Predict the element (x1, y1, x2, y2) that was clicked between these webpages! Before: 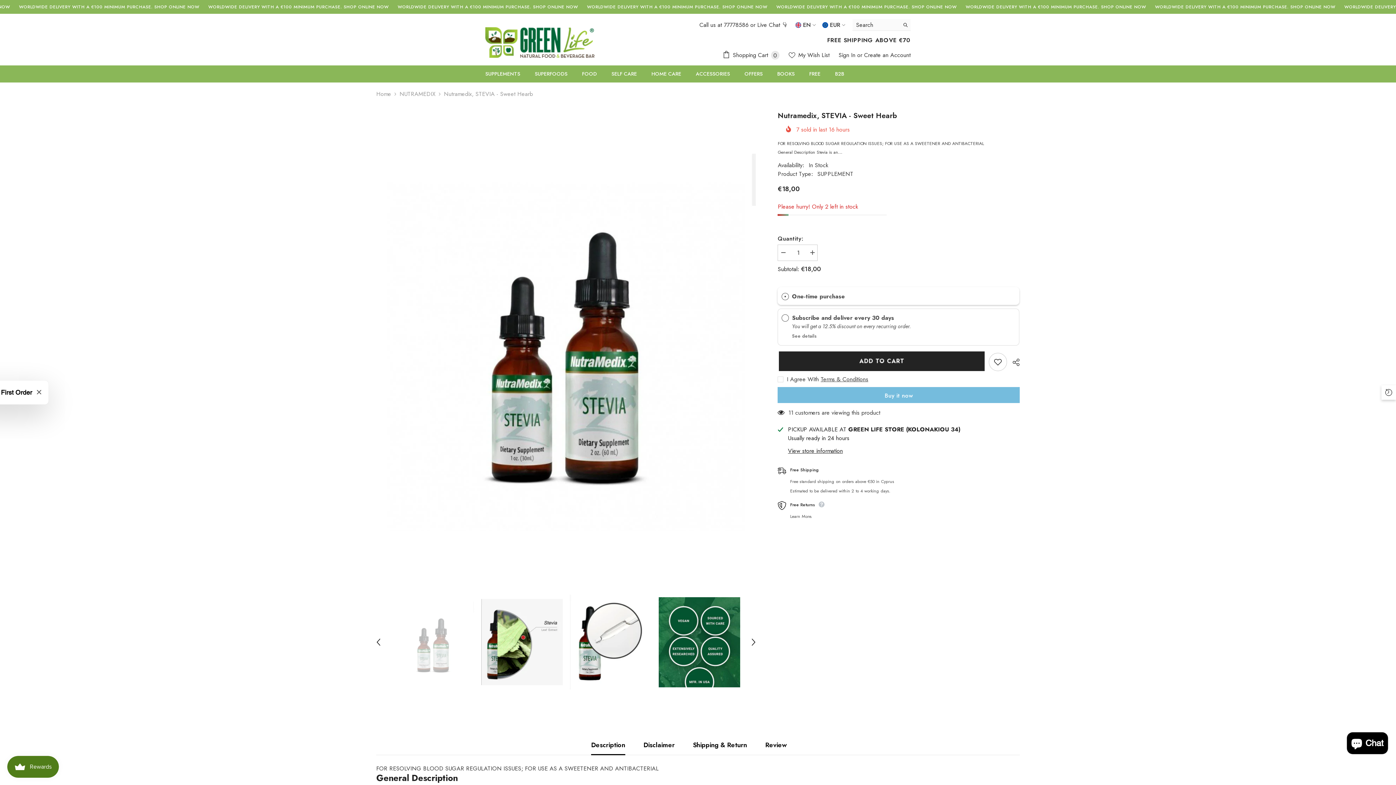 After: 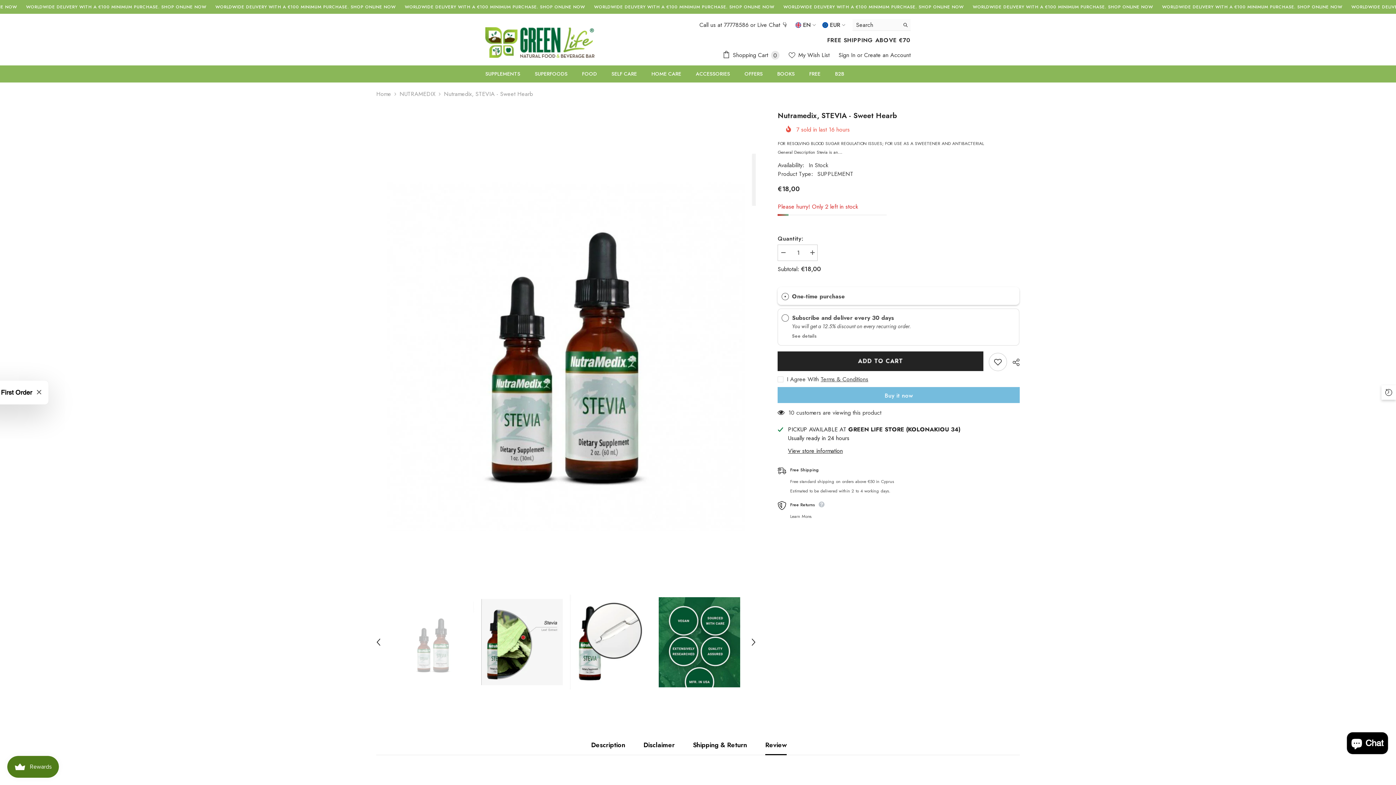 Action: label: Review bbox: (765, 735, 786, 755)